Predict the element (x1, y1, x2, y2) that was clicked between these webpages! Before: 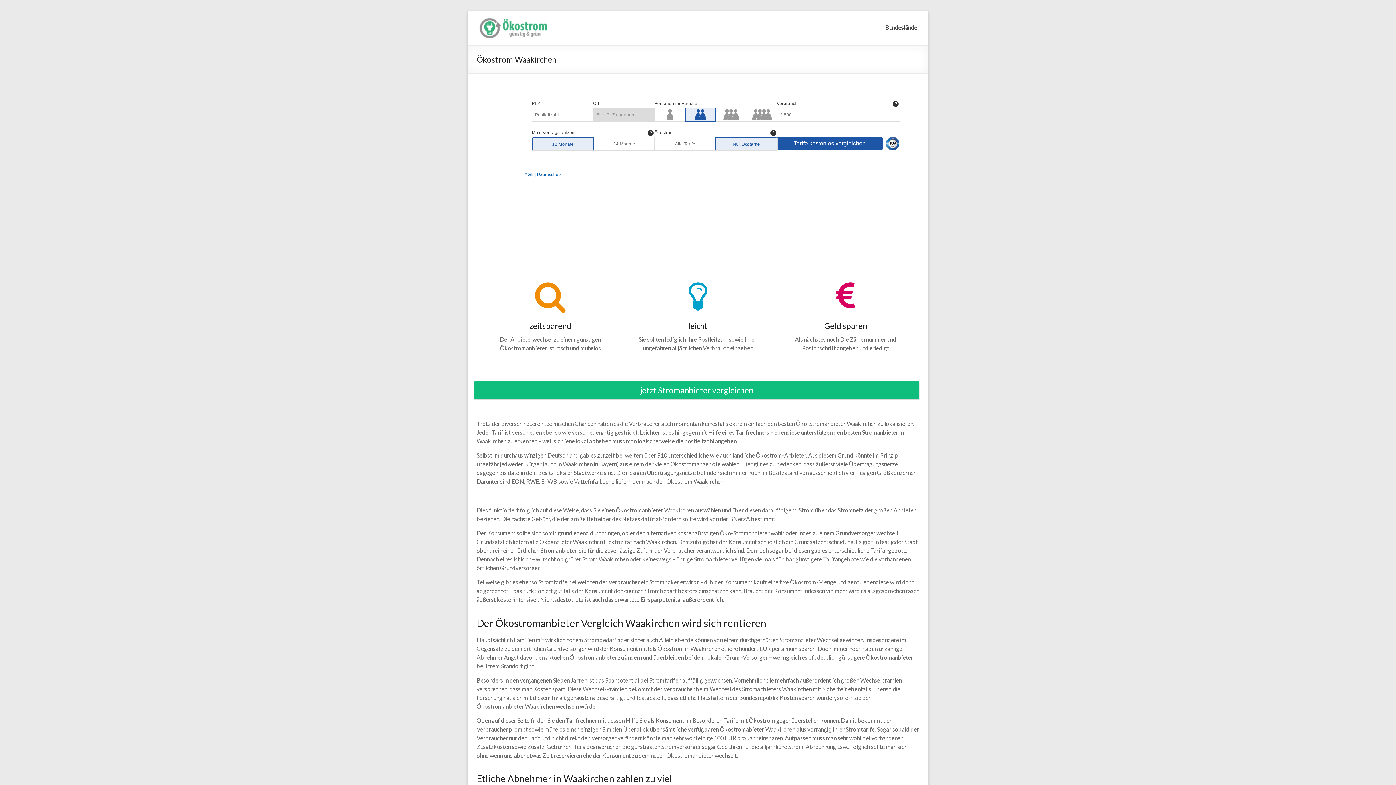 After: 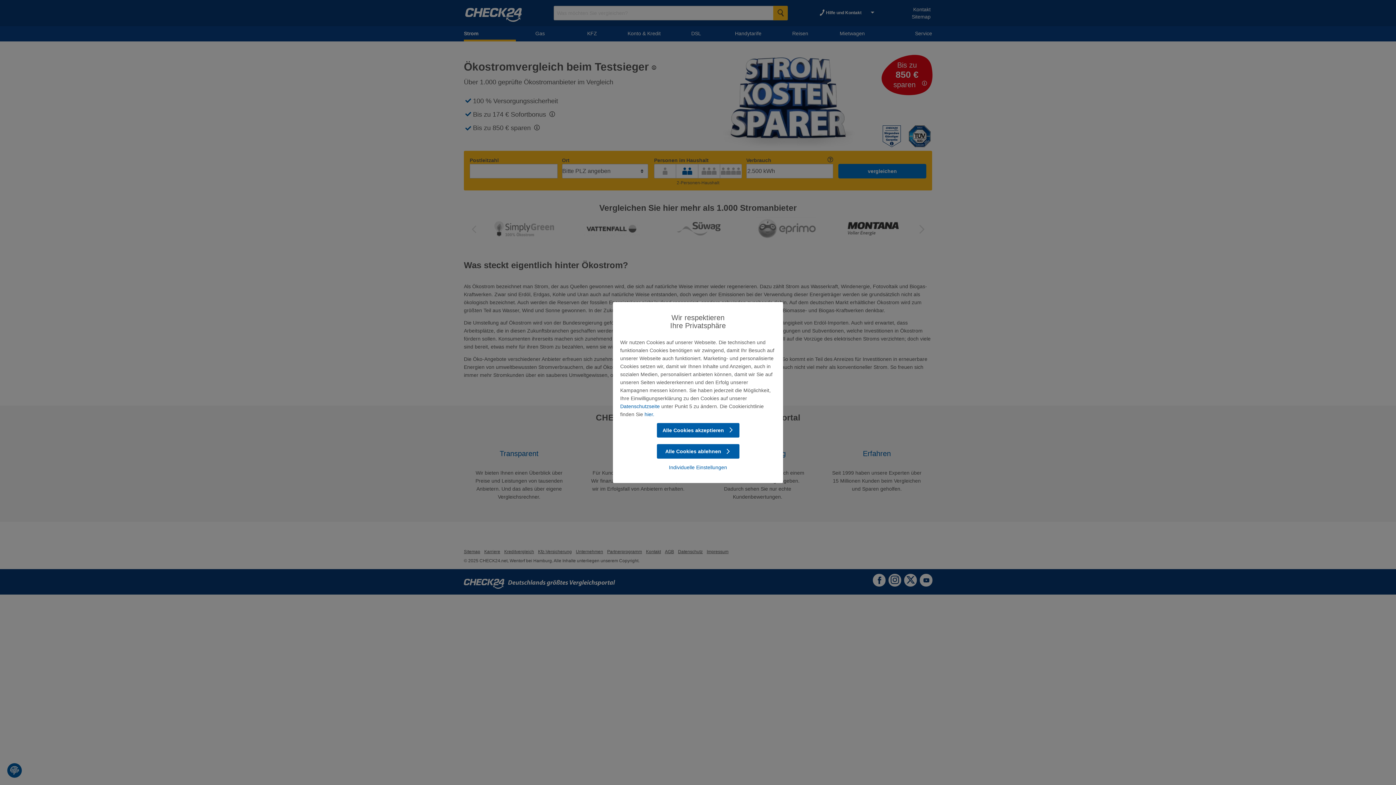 Action: bbox: (474, 381, 919, 399) label: jetzt Stromanbieter vergleichen